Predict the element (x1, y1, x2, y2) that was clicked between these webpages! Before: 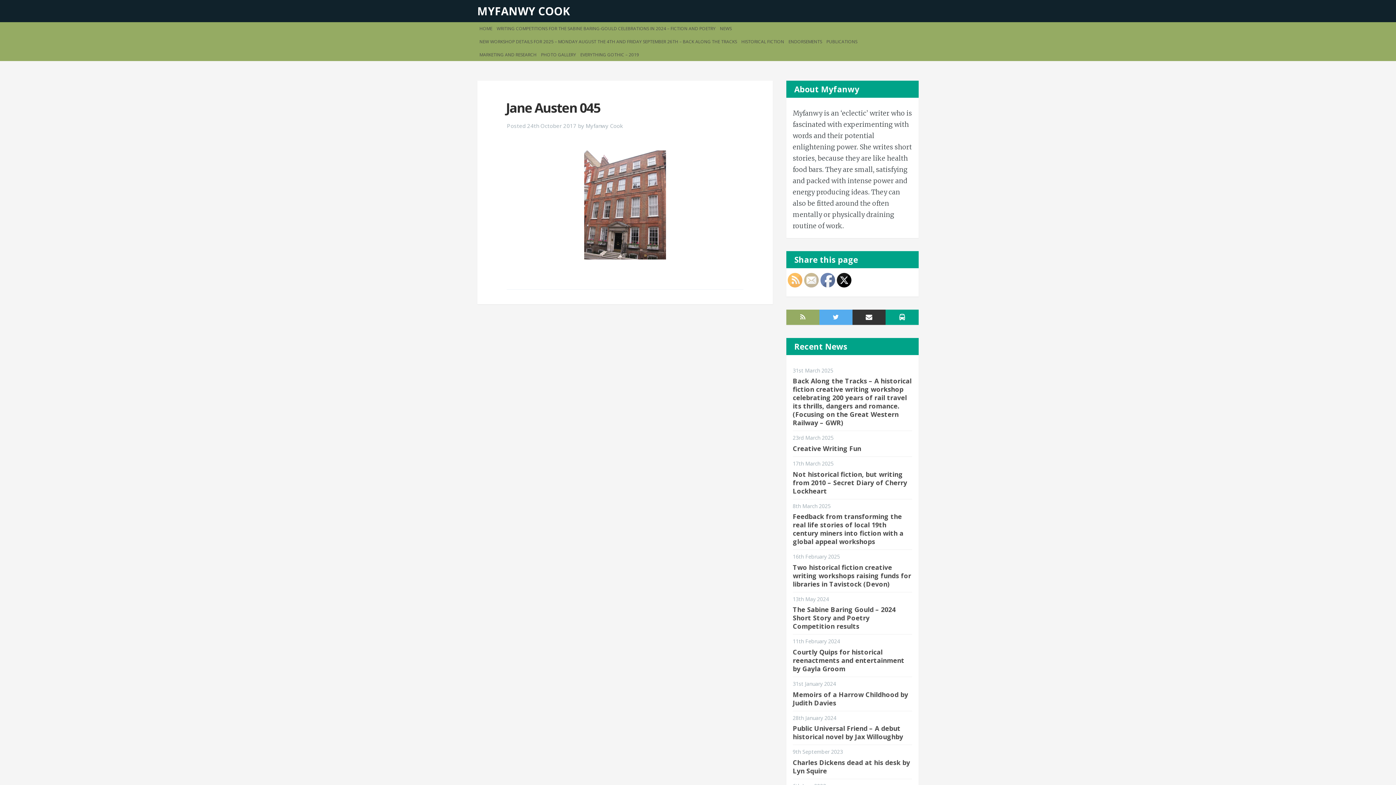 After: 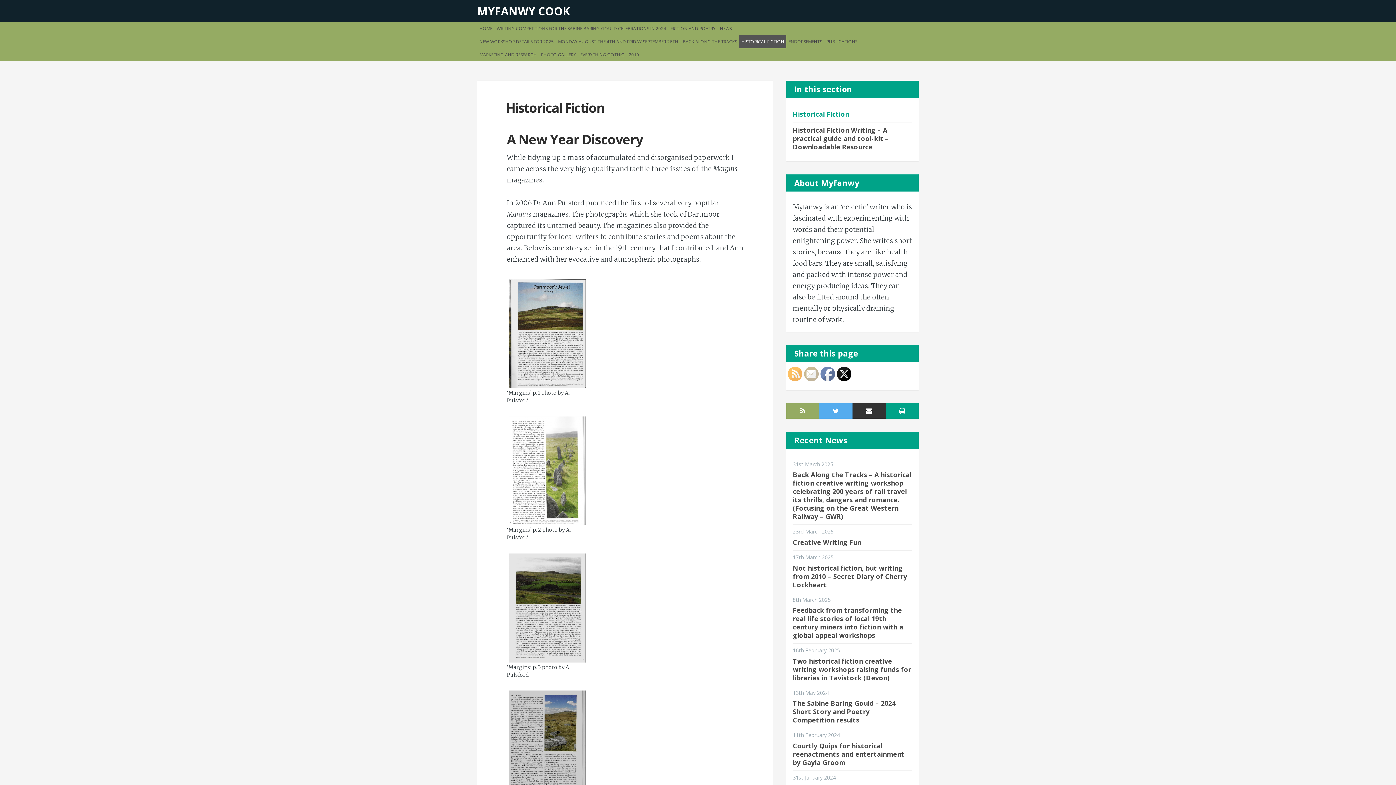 Action: bbox: (739, 35, 786, 48) label: HISTORICAL FICTION